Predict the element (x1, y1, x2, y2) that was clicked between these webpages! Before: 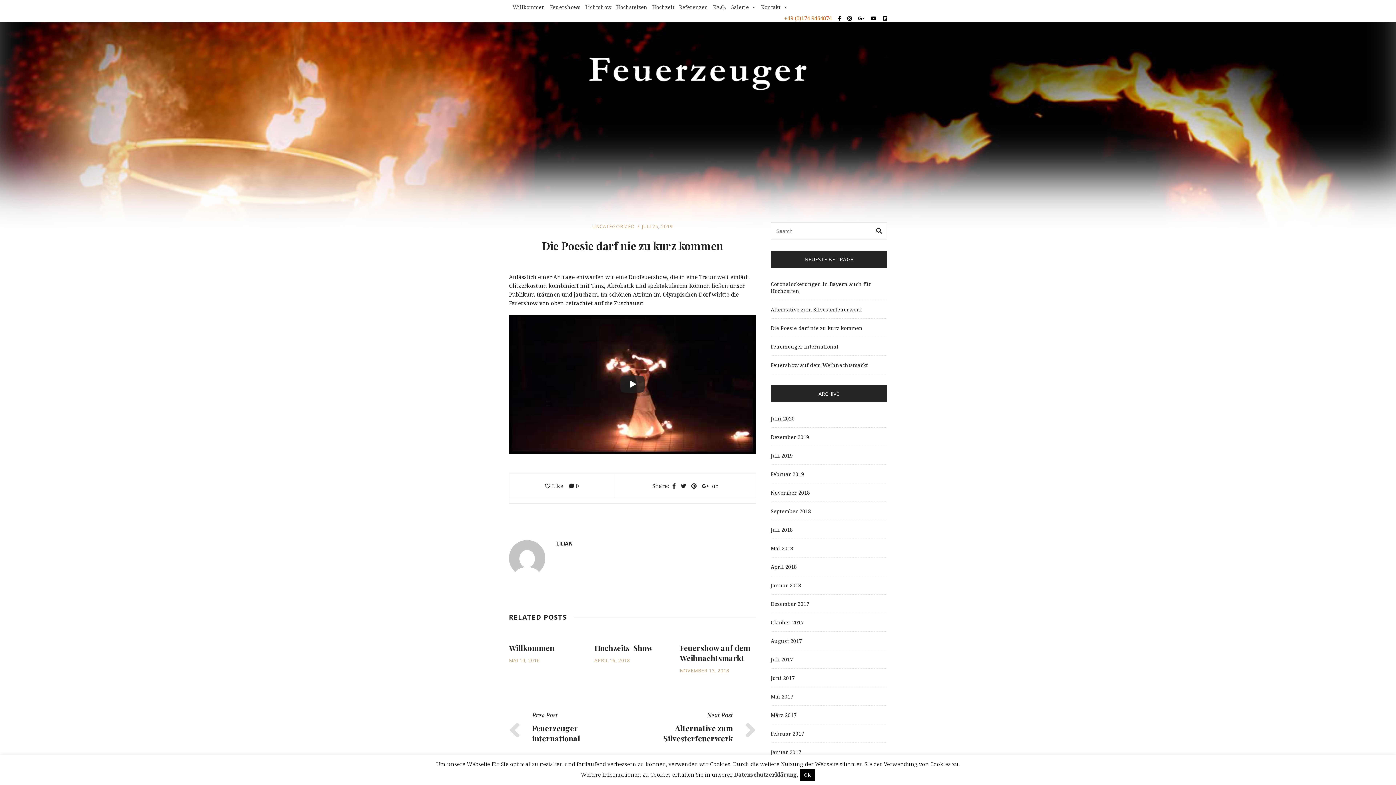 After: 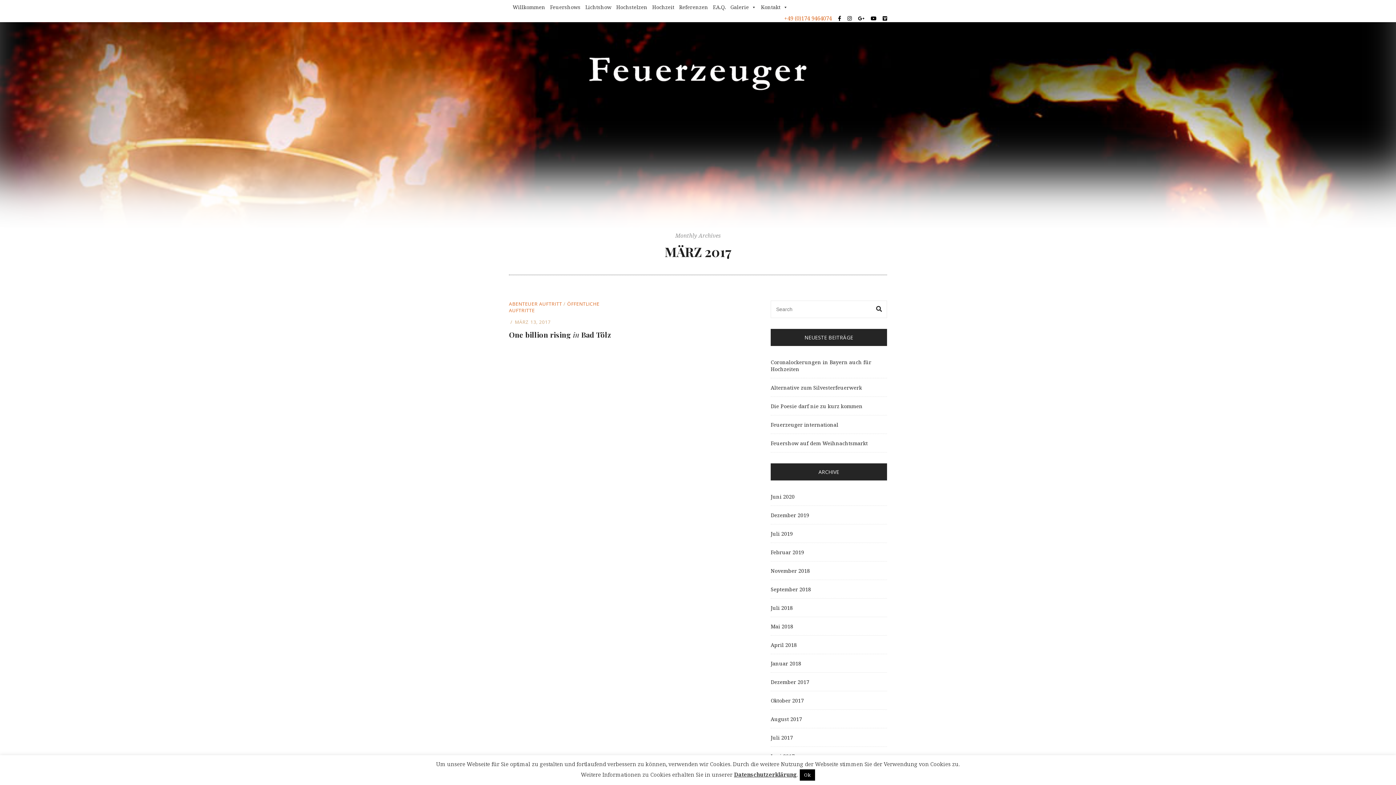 Action: label: März 2017 bbox: (770, 712, 796, 718)